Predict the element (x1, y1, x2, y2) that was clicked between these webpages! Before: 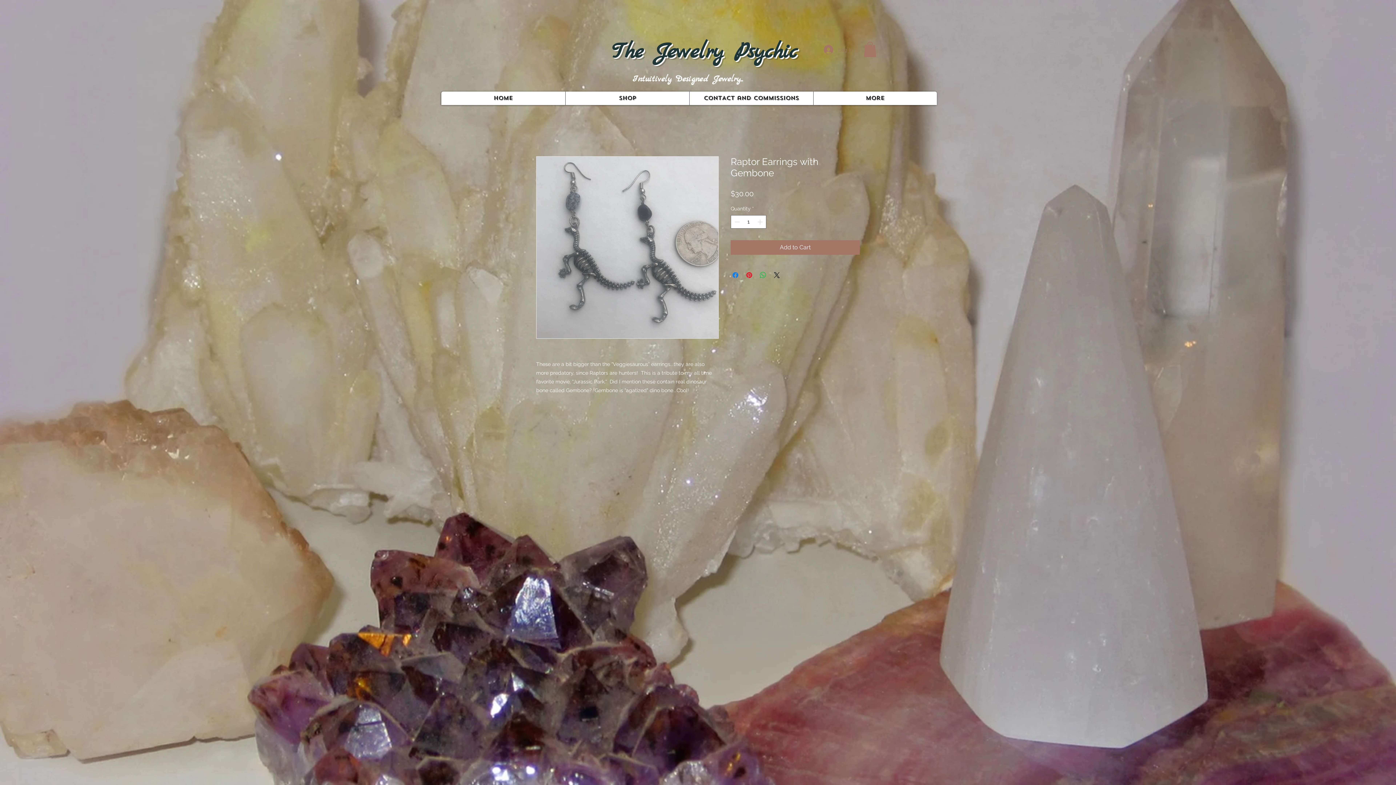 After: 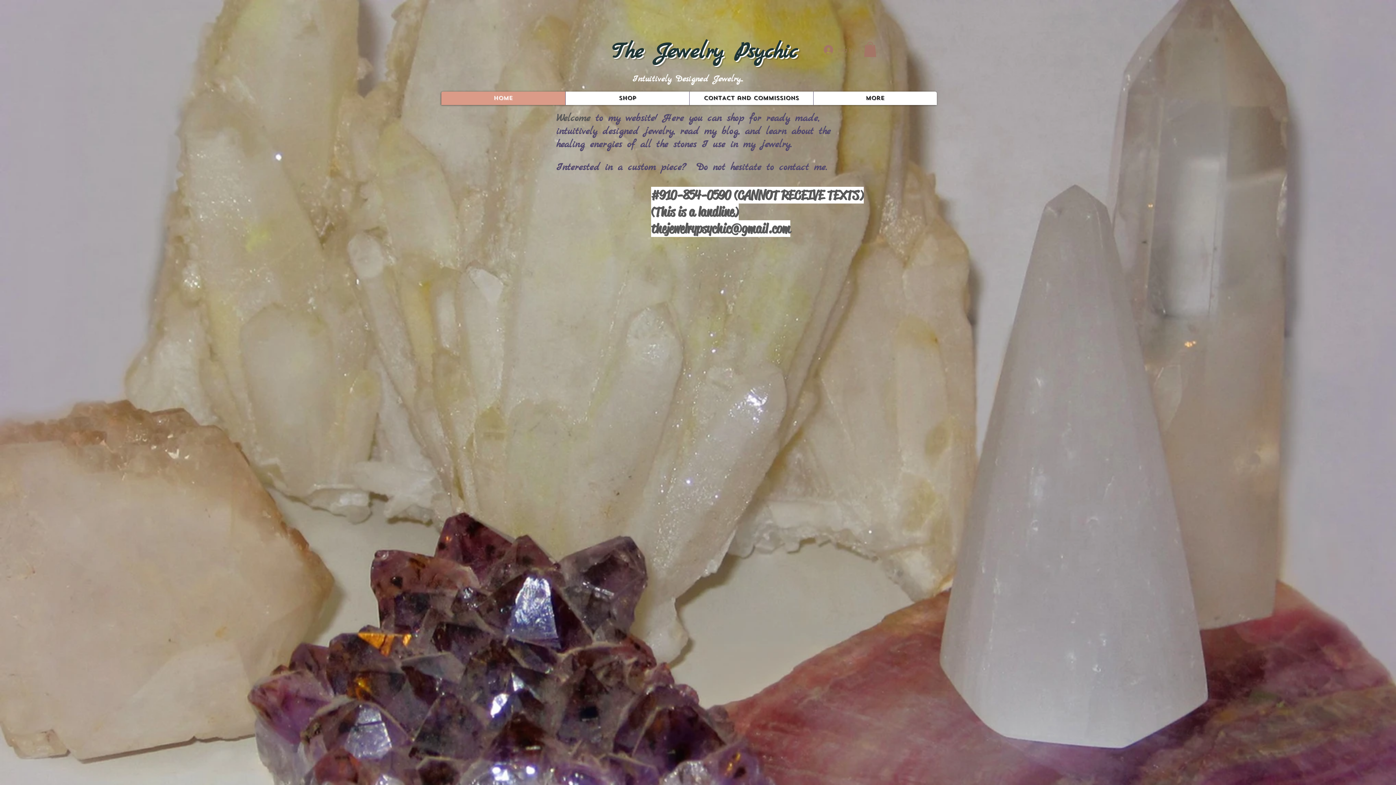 Action: bbox: (611, 38, 797, 66) label: The Jewelry Psychic